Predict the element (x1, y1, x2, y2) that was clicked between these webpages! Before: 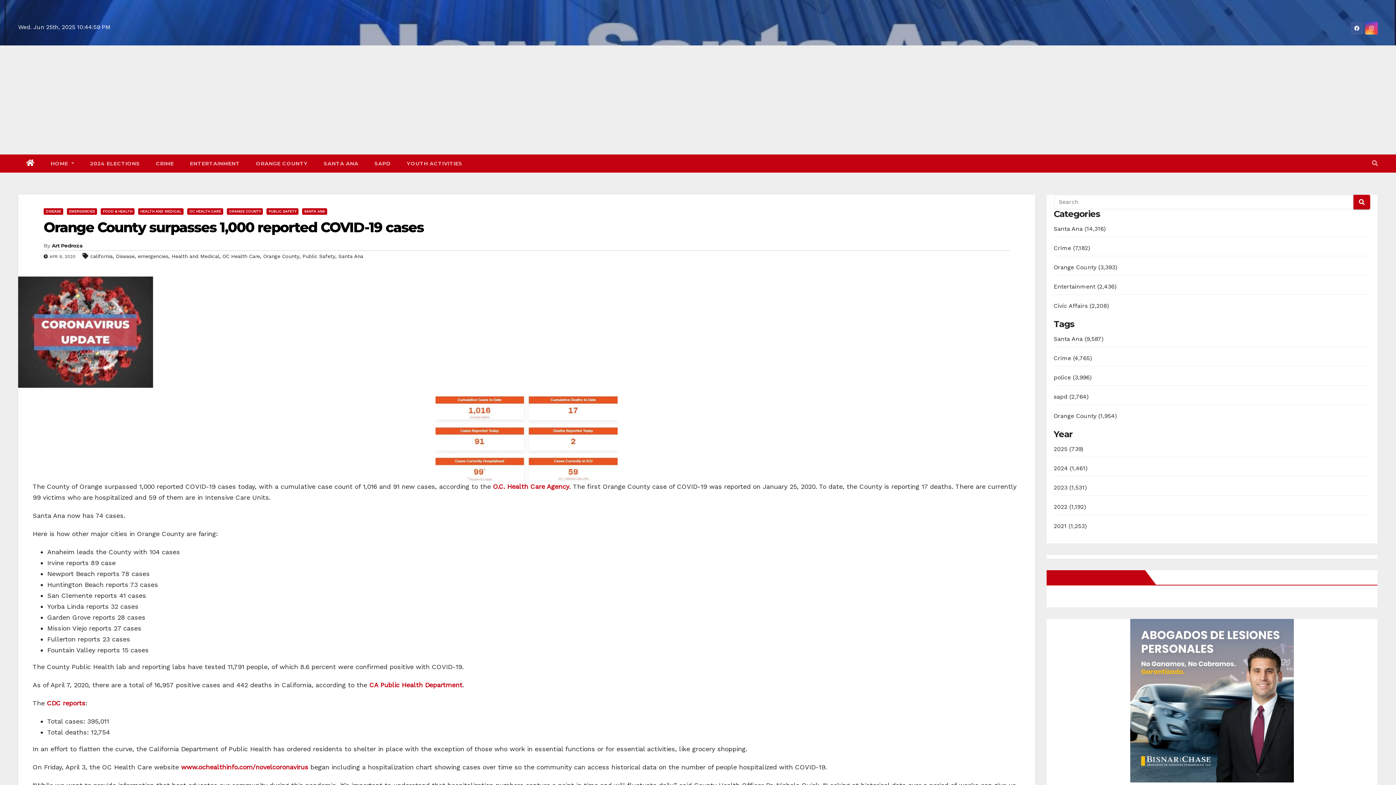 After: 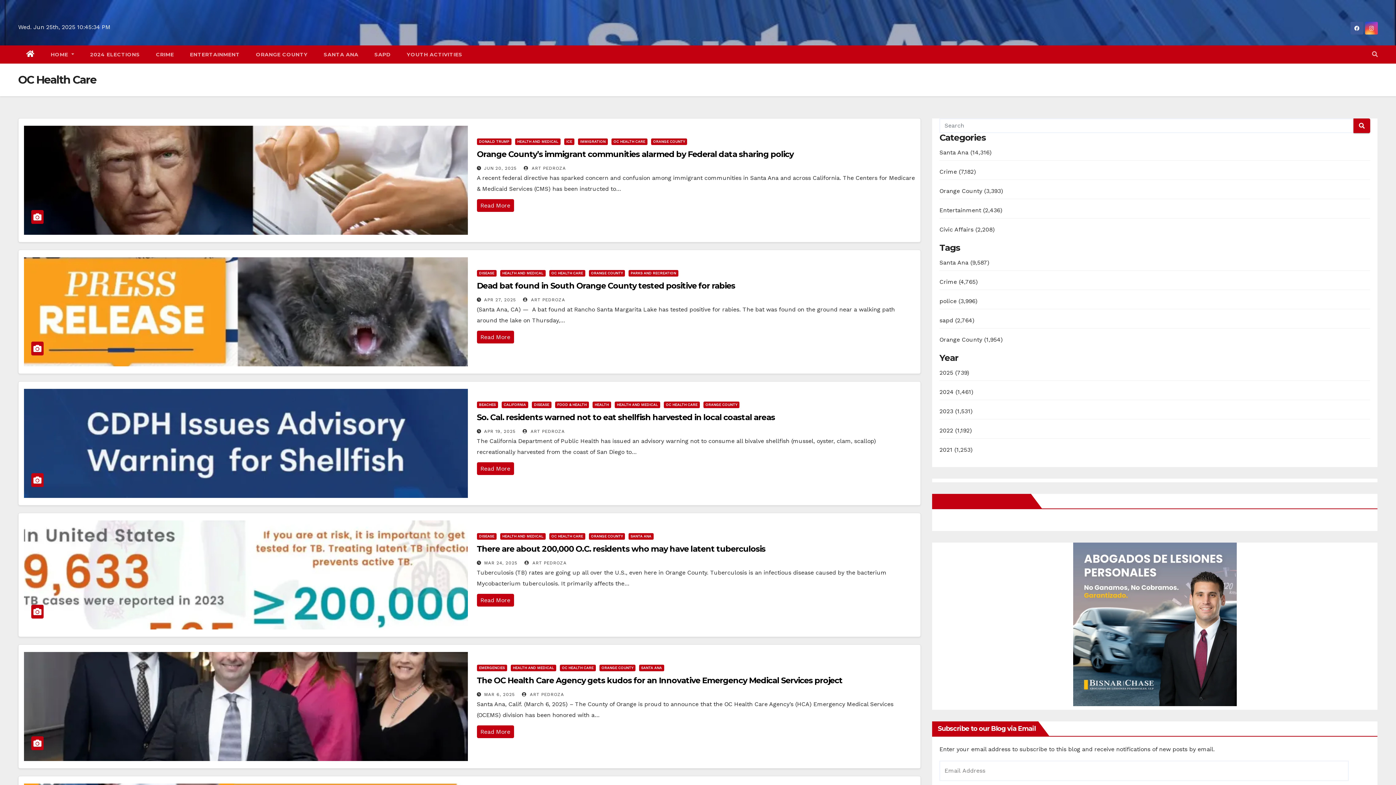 Action: bbox: (187, 208, 223, 214) label: OC HEALTH CARE